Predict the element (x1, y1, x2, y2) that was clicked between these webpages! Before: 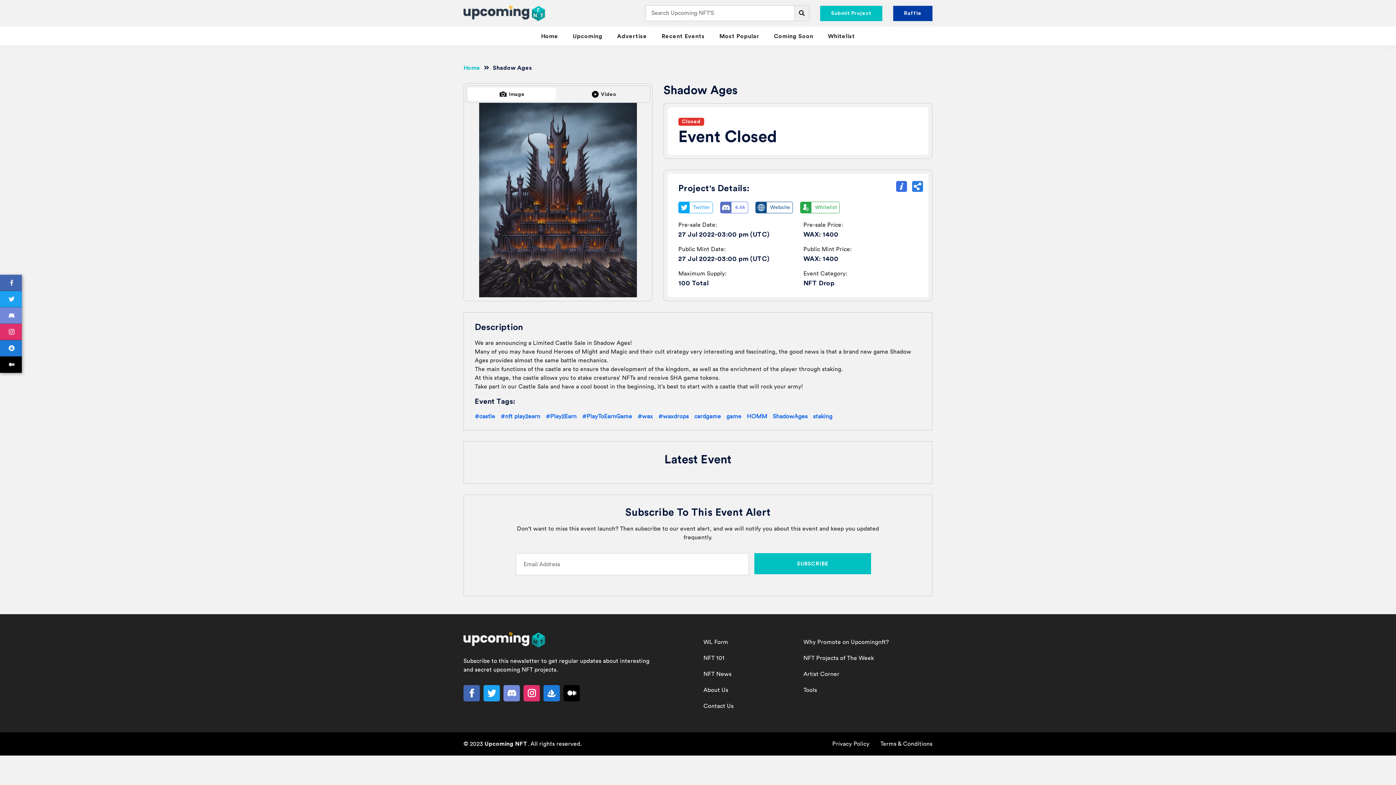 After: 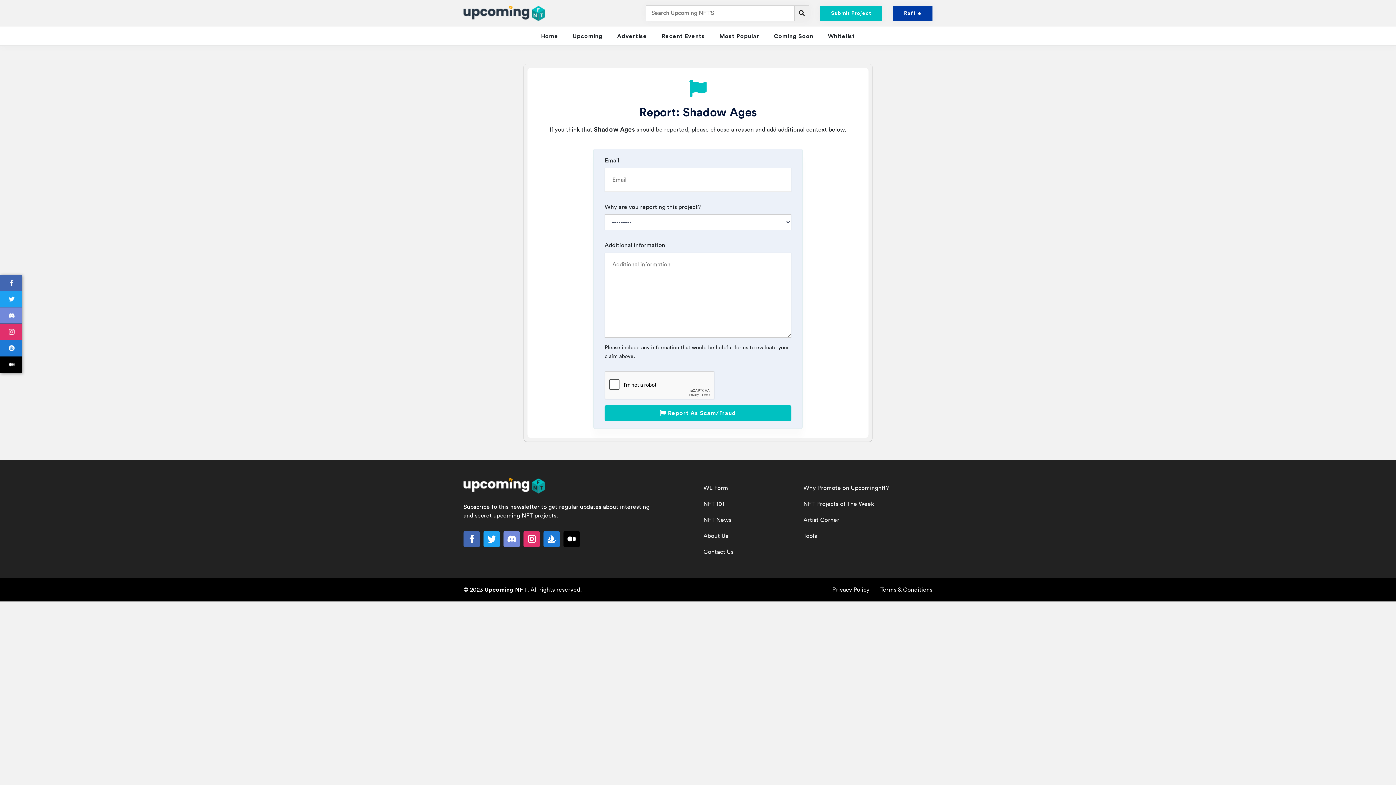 Action: bbox: (896, 181, 907, 192)